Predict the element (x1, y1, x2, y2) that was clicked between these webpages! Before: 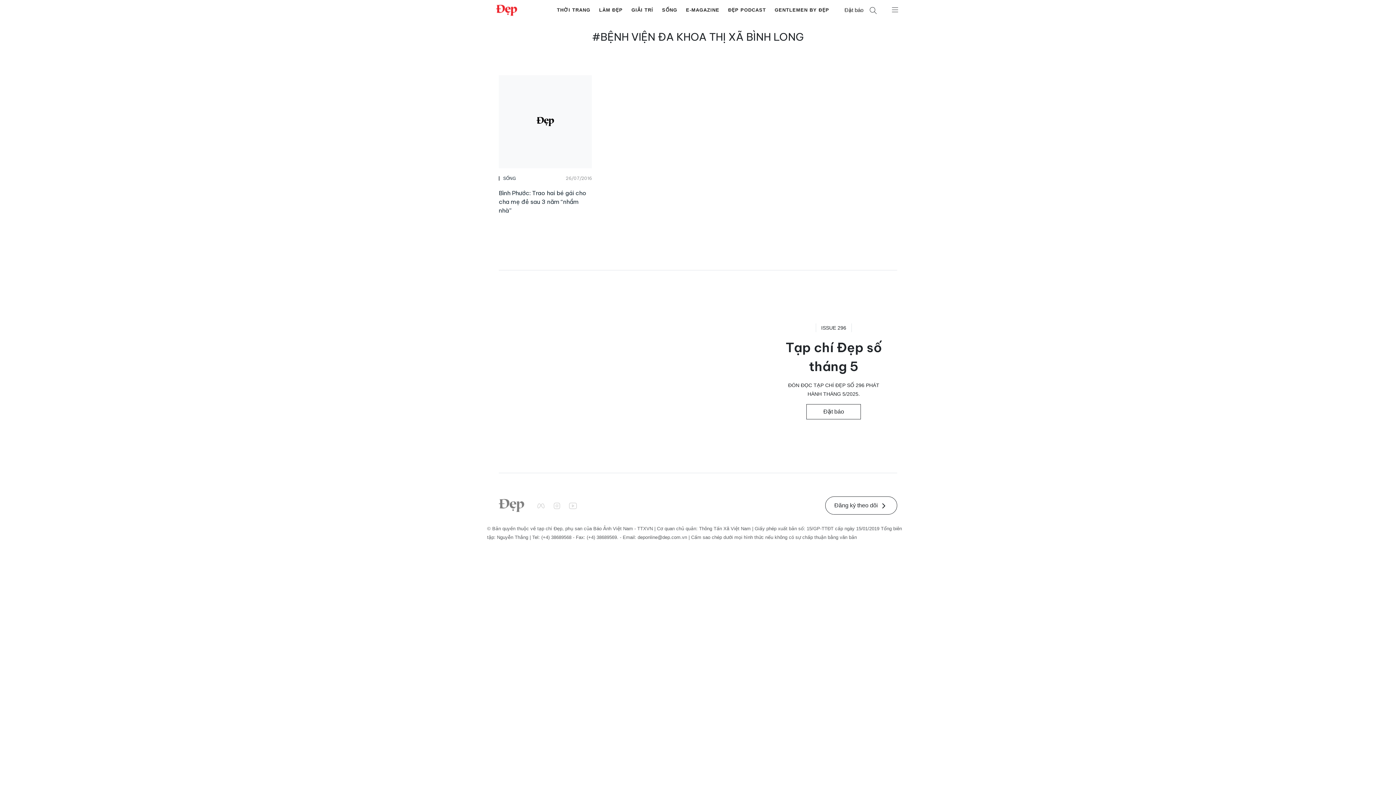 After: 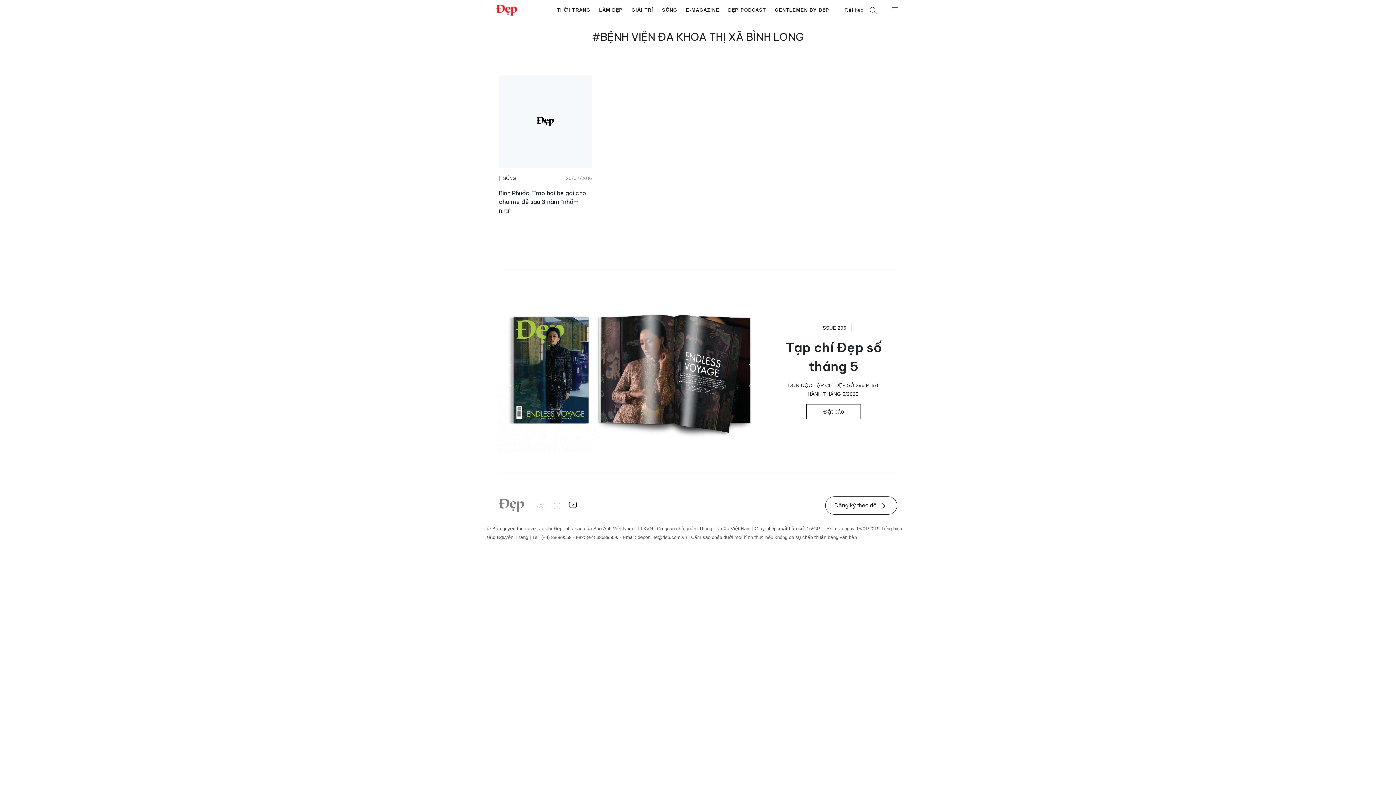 Action: bbox: (568, 500, 578, 510)